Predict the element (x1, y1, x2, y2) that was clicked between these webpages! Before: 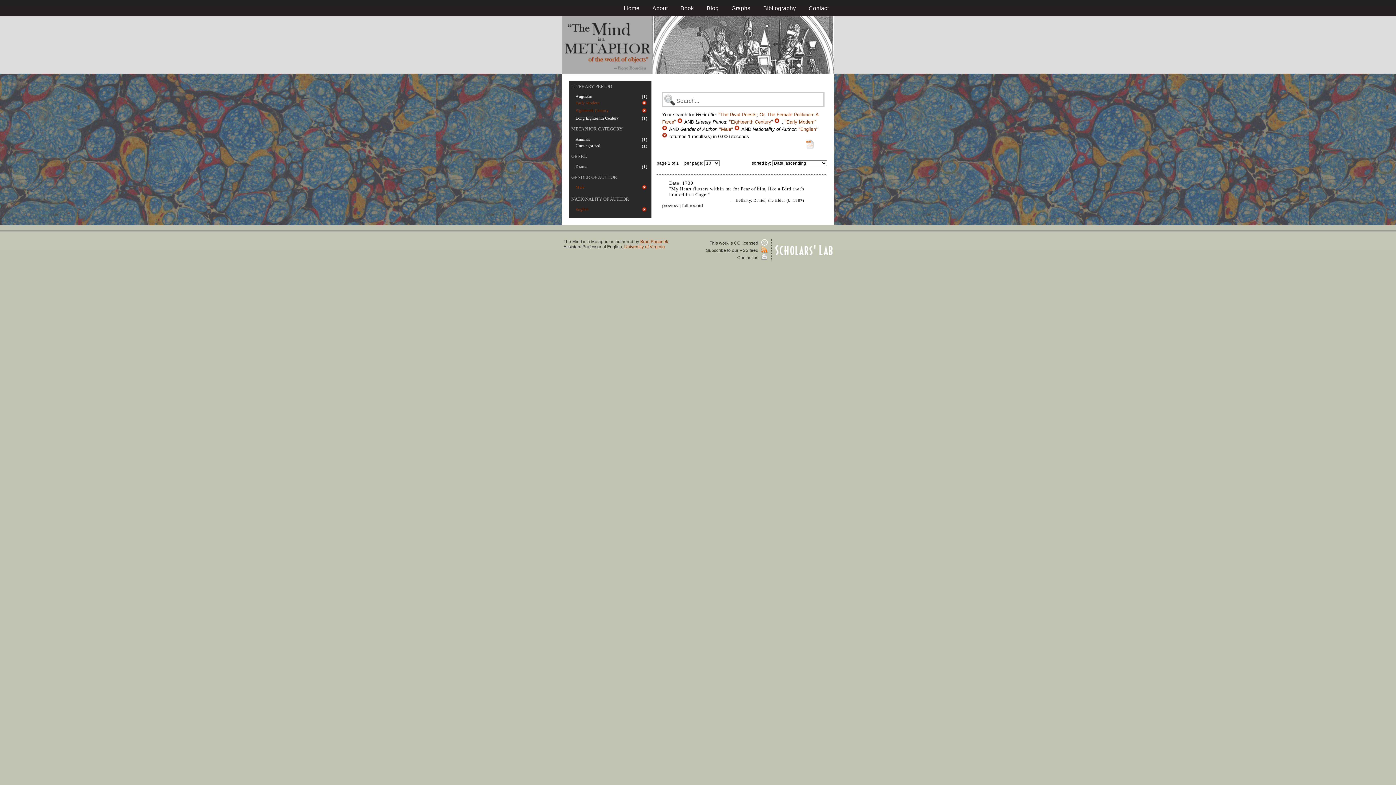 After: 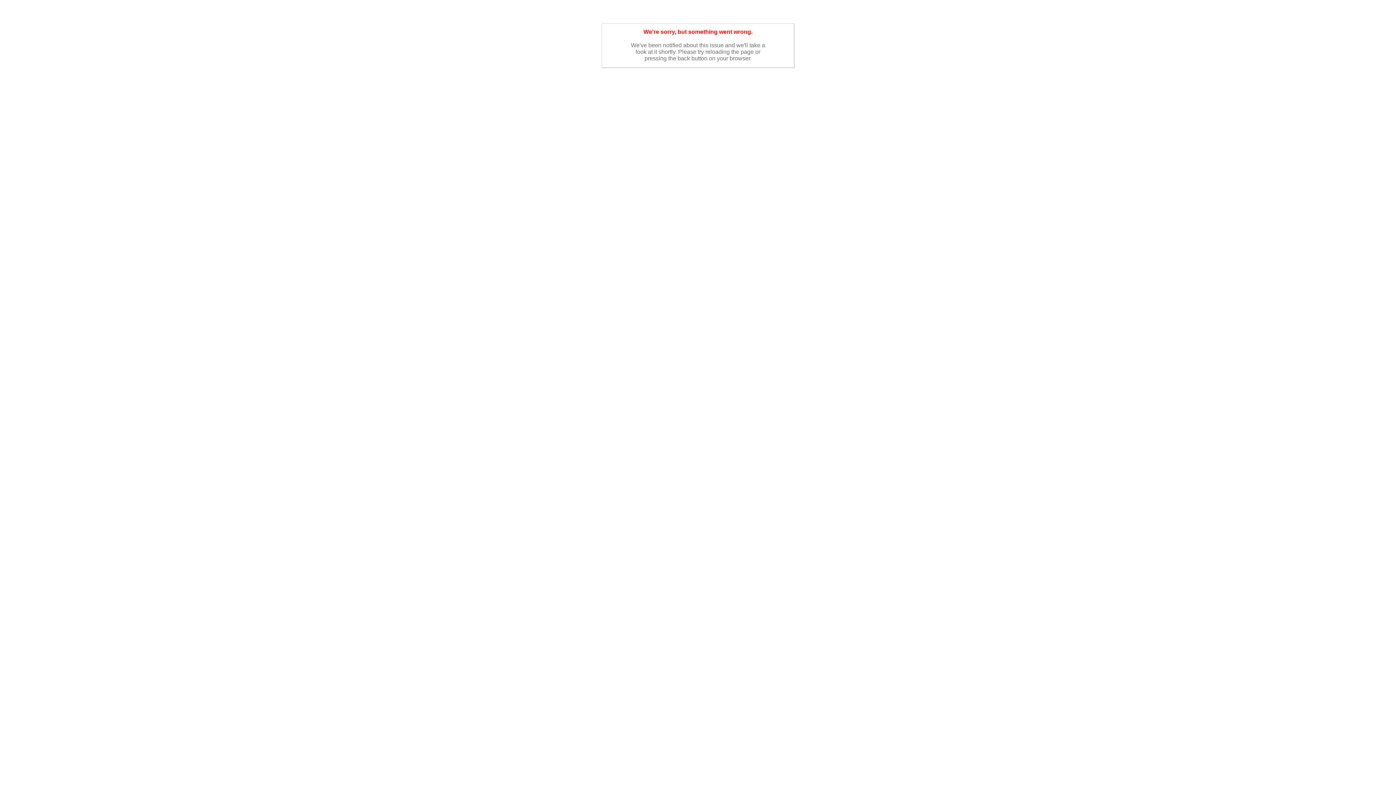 Action: label: Bibliography bbox: (763, 5, 796, 11)